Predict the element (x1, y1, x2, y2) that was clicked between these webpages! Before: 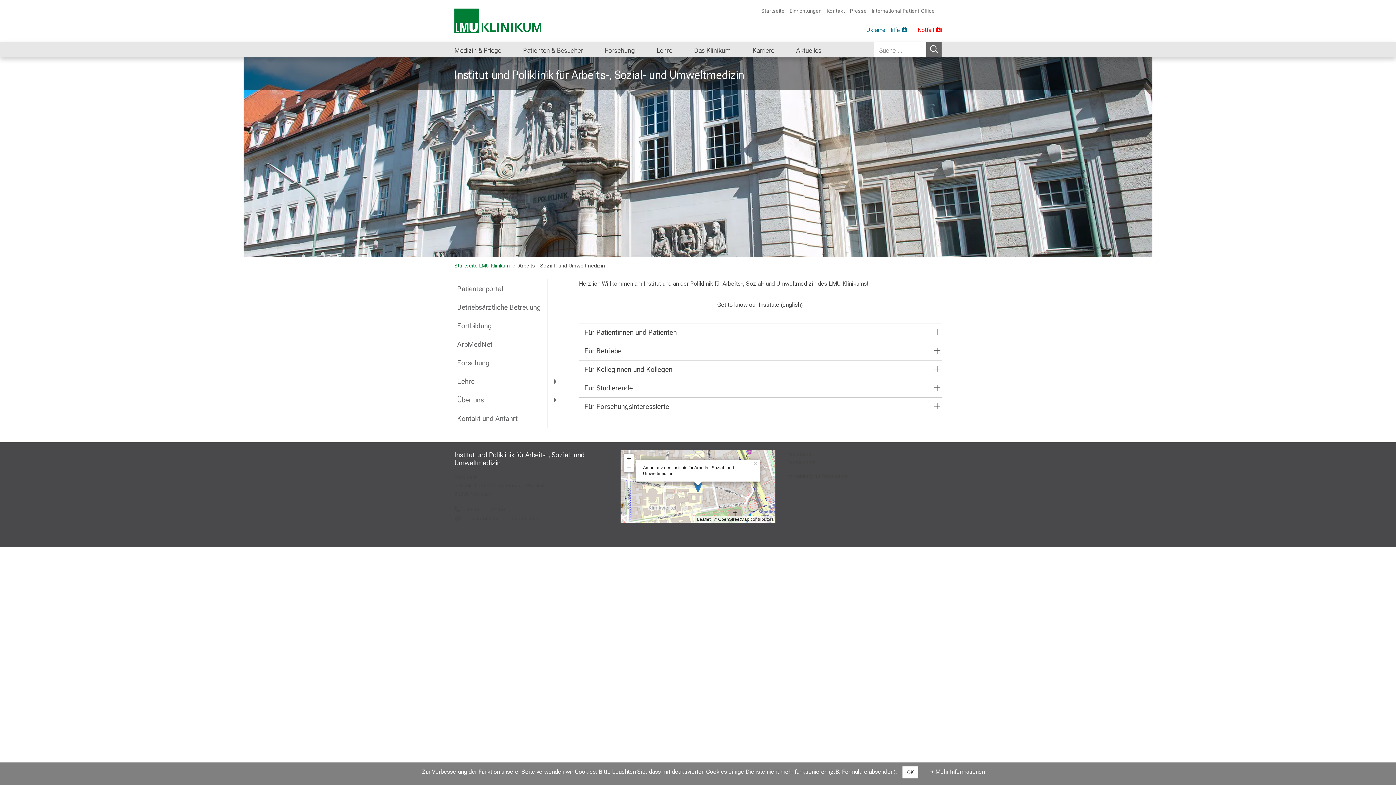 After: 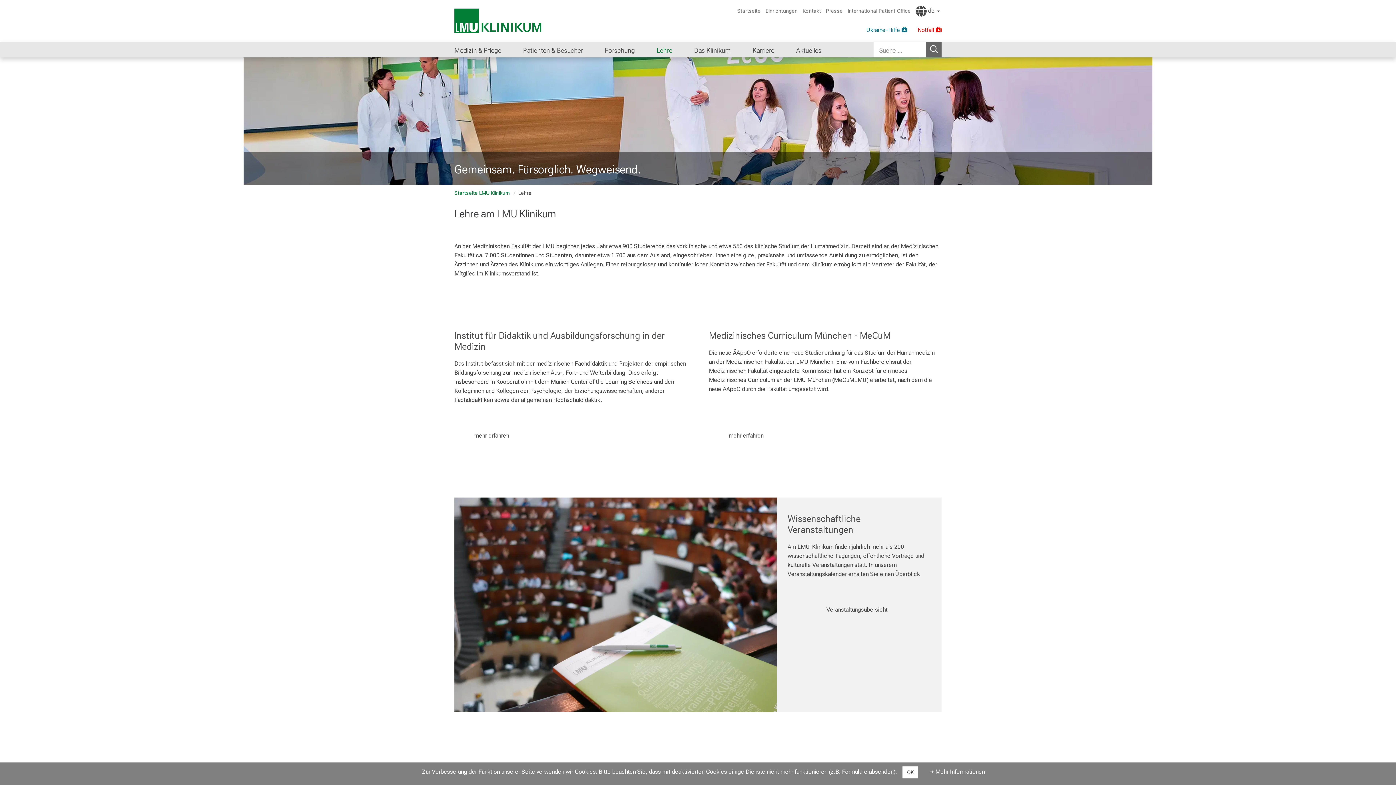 Action: label: Lehre bbox: (656, 41, 694, 57)